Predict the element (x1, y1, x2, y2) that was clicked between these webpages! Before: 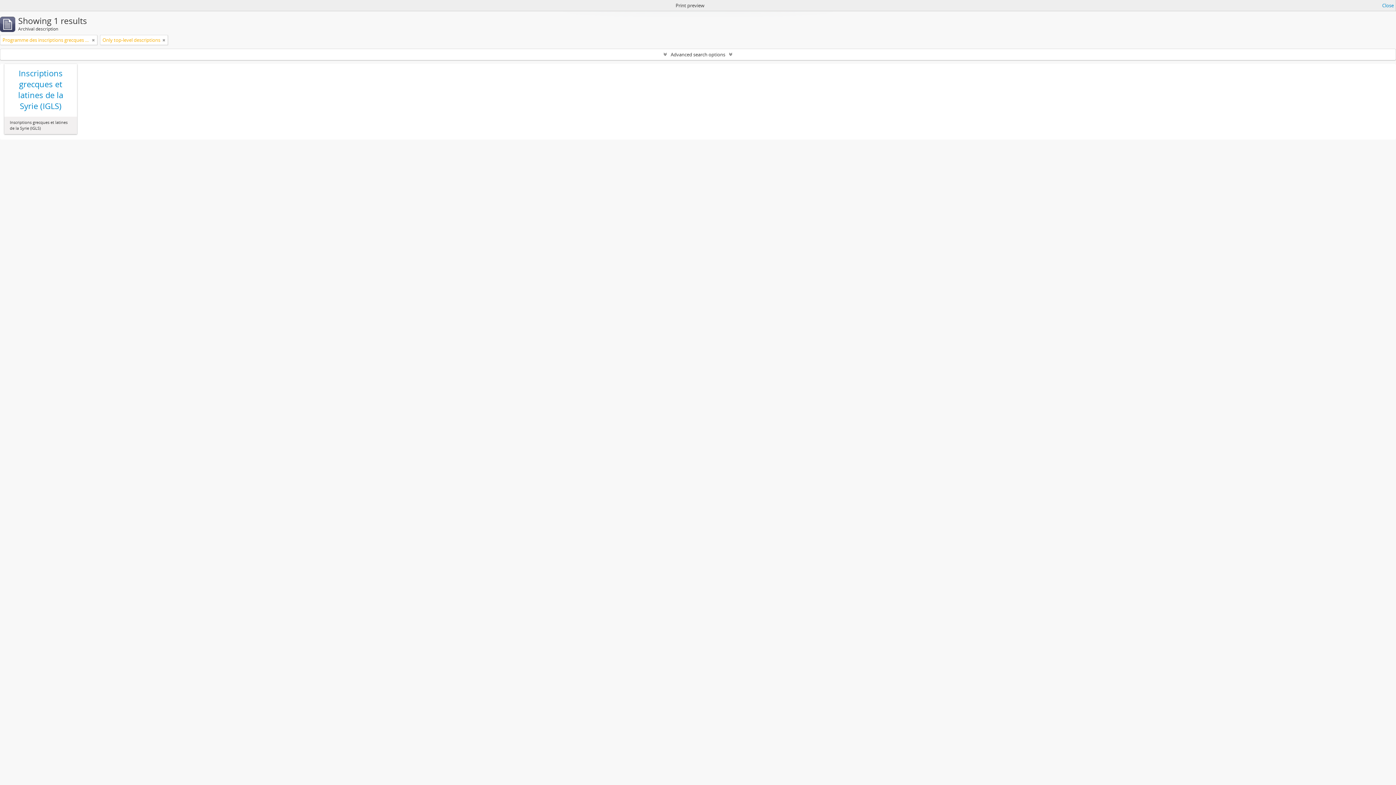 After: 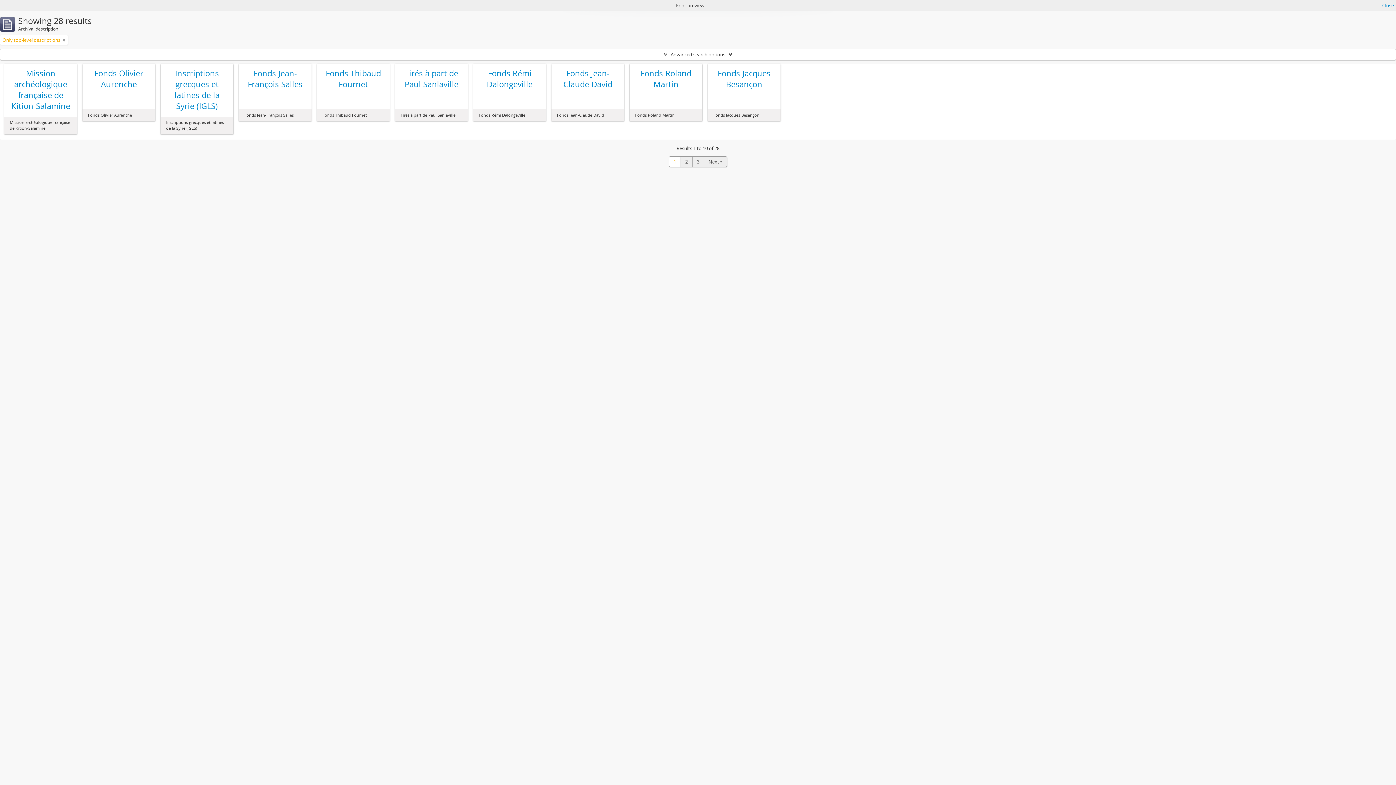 Action: bbox: (92, 36, 94, 43)